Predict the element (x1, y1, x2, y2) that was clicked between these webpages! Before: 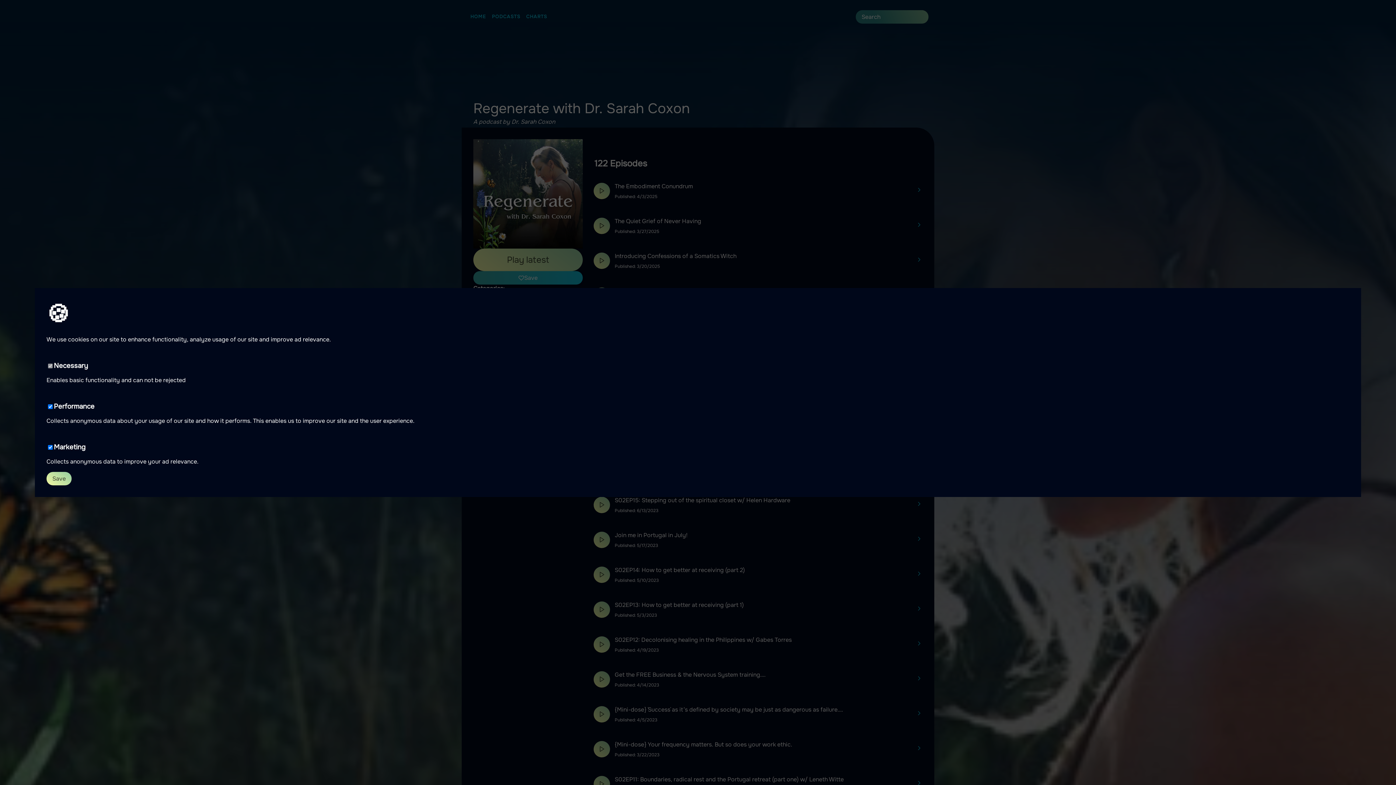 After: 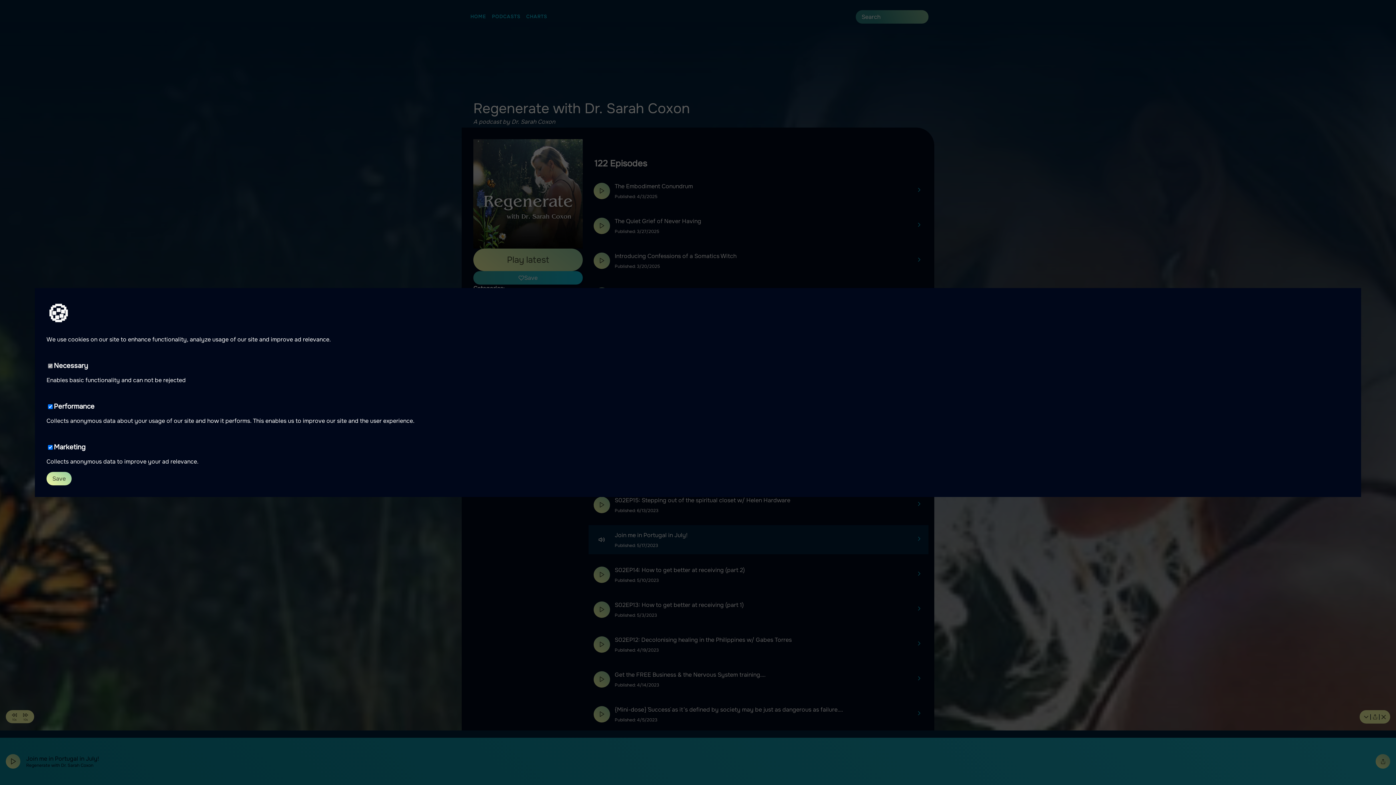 Action: bbox: (593, 531, 610, 548)